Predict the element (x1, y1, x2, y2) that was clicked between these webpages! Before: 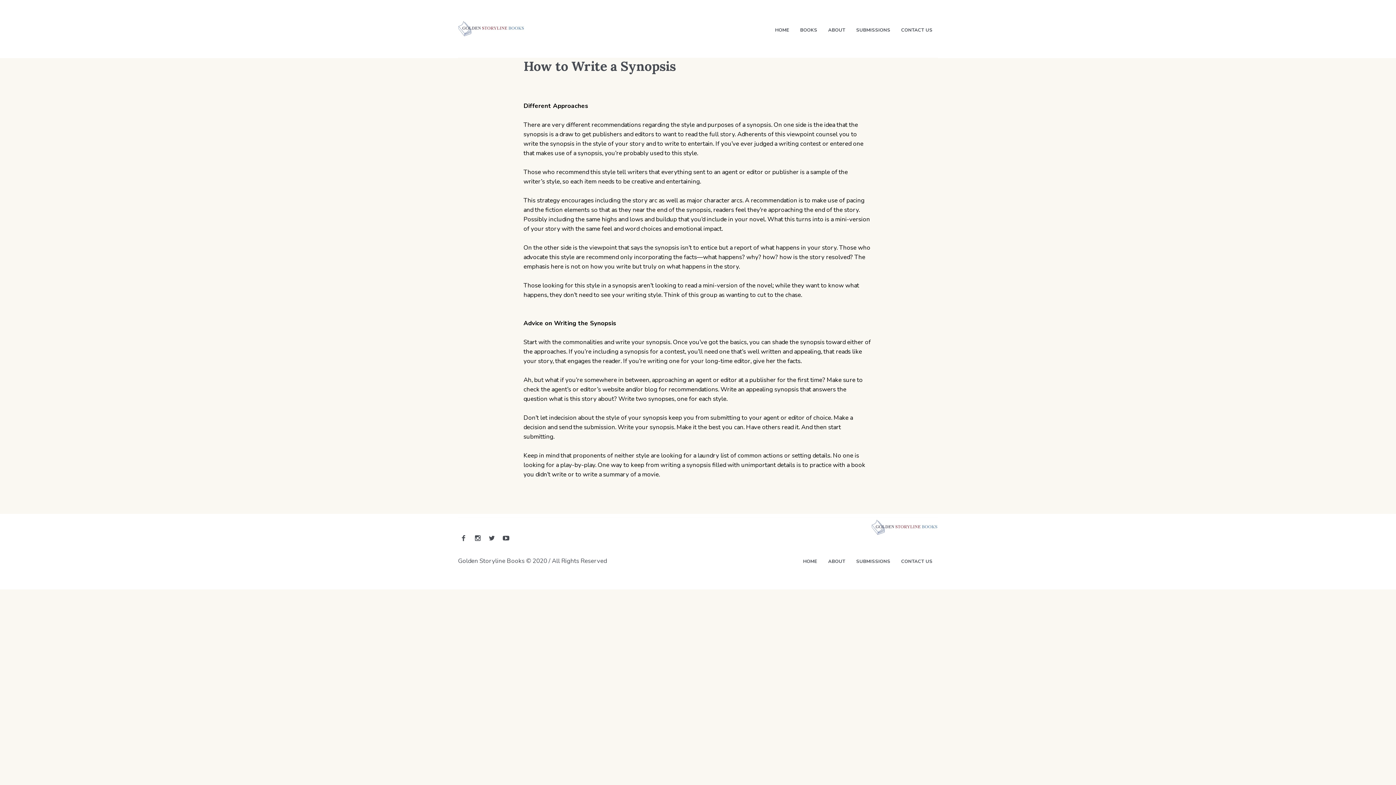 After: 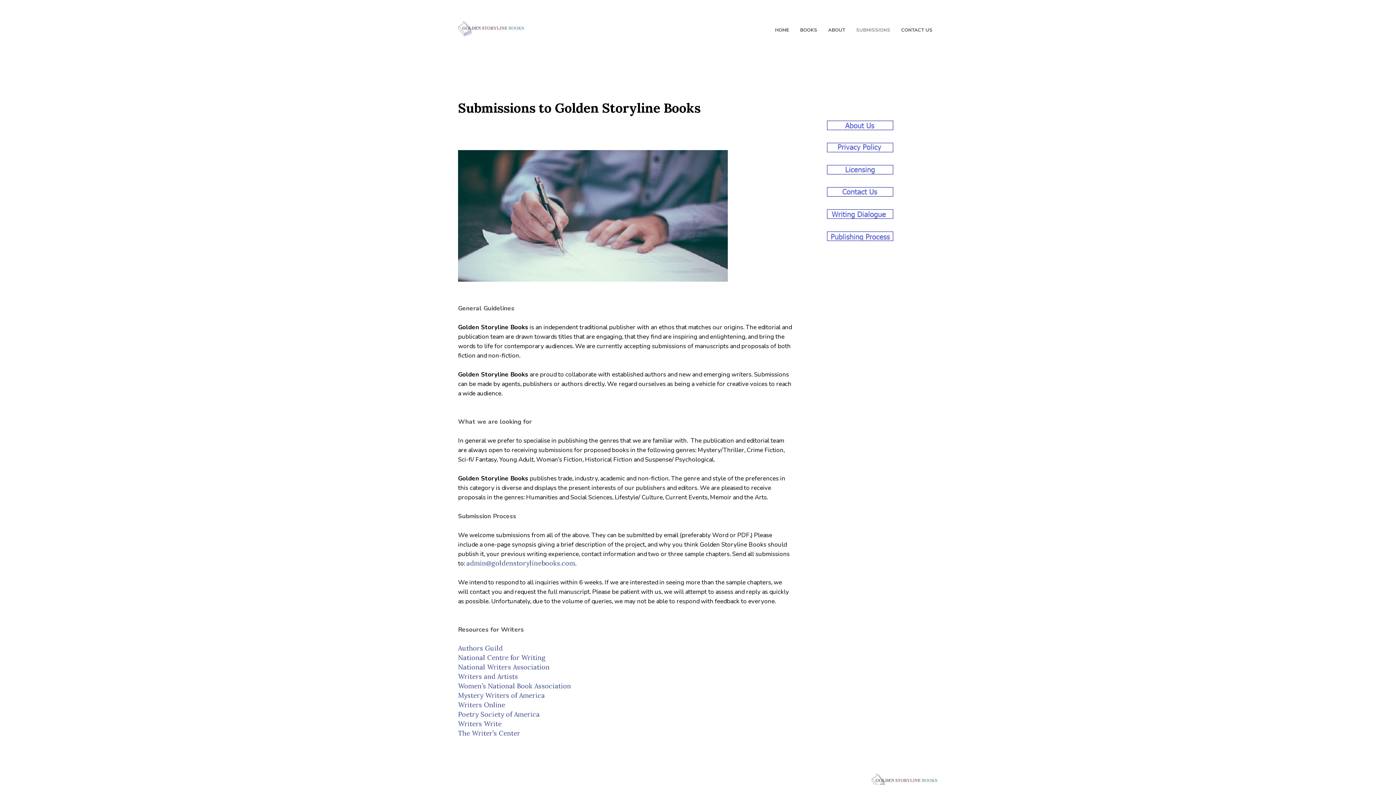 Action: bbox: (856, 26, 890, 33) label: SUBMISSIONS